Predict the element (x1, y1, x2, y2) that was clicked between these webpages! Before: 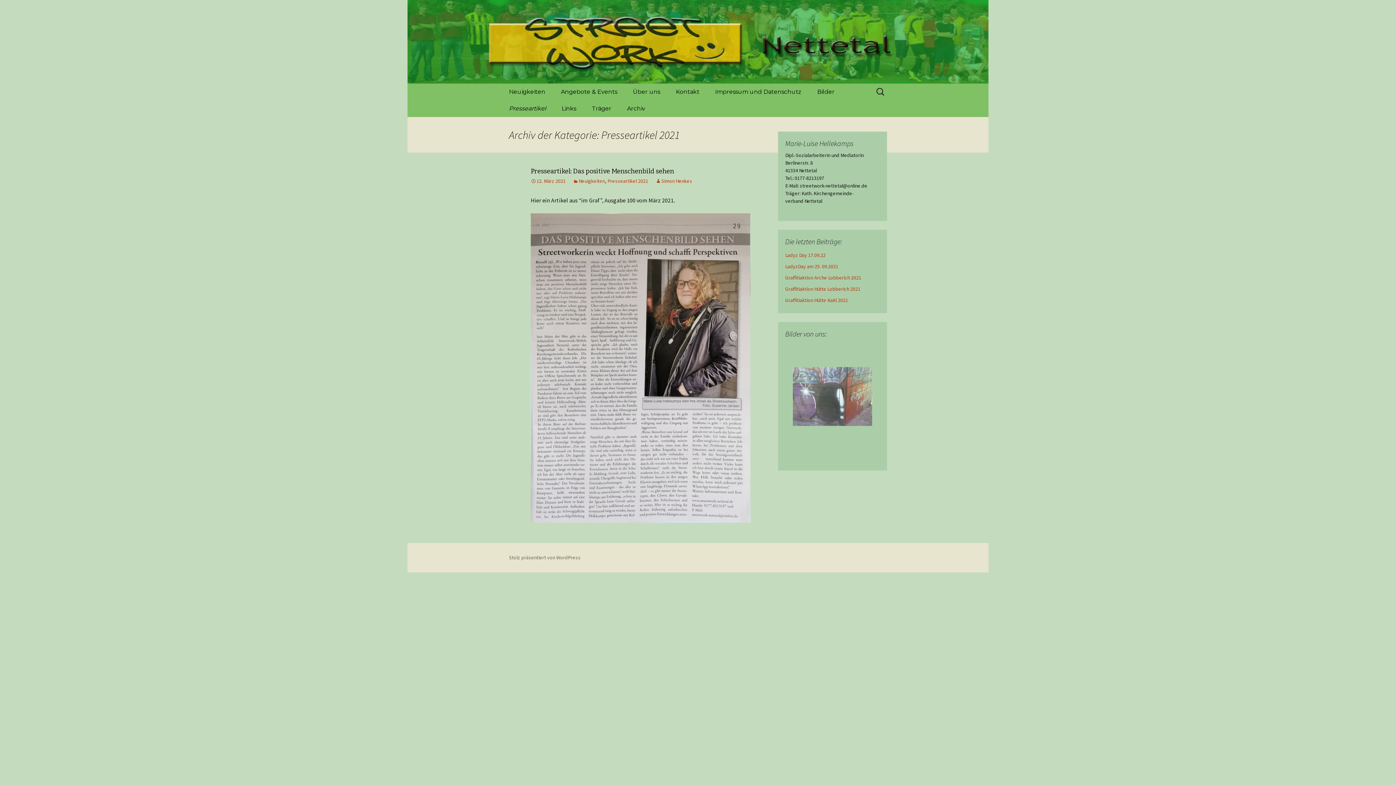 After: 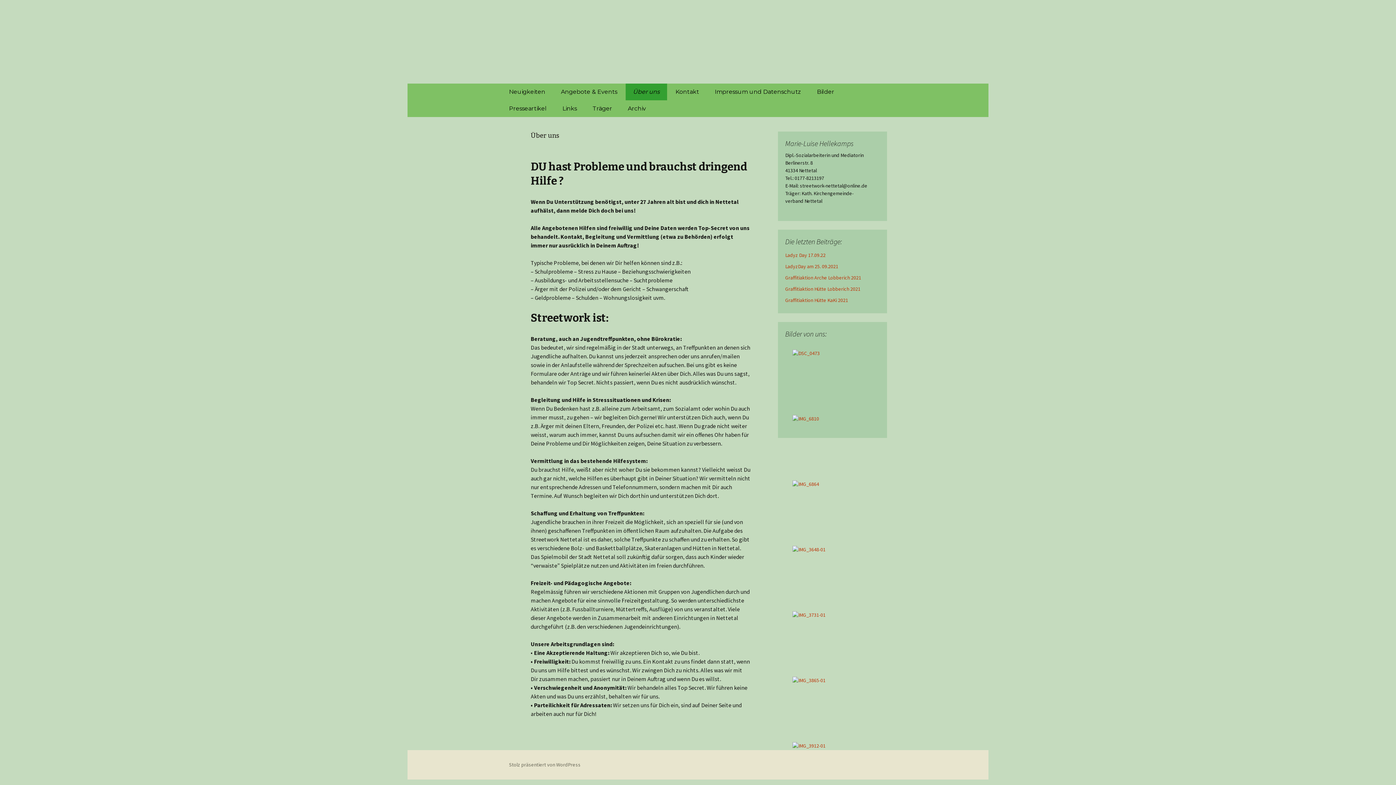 Action: bbox: (625, 83, 667, 100) label: Über uns